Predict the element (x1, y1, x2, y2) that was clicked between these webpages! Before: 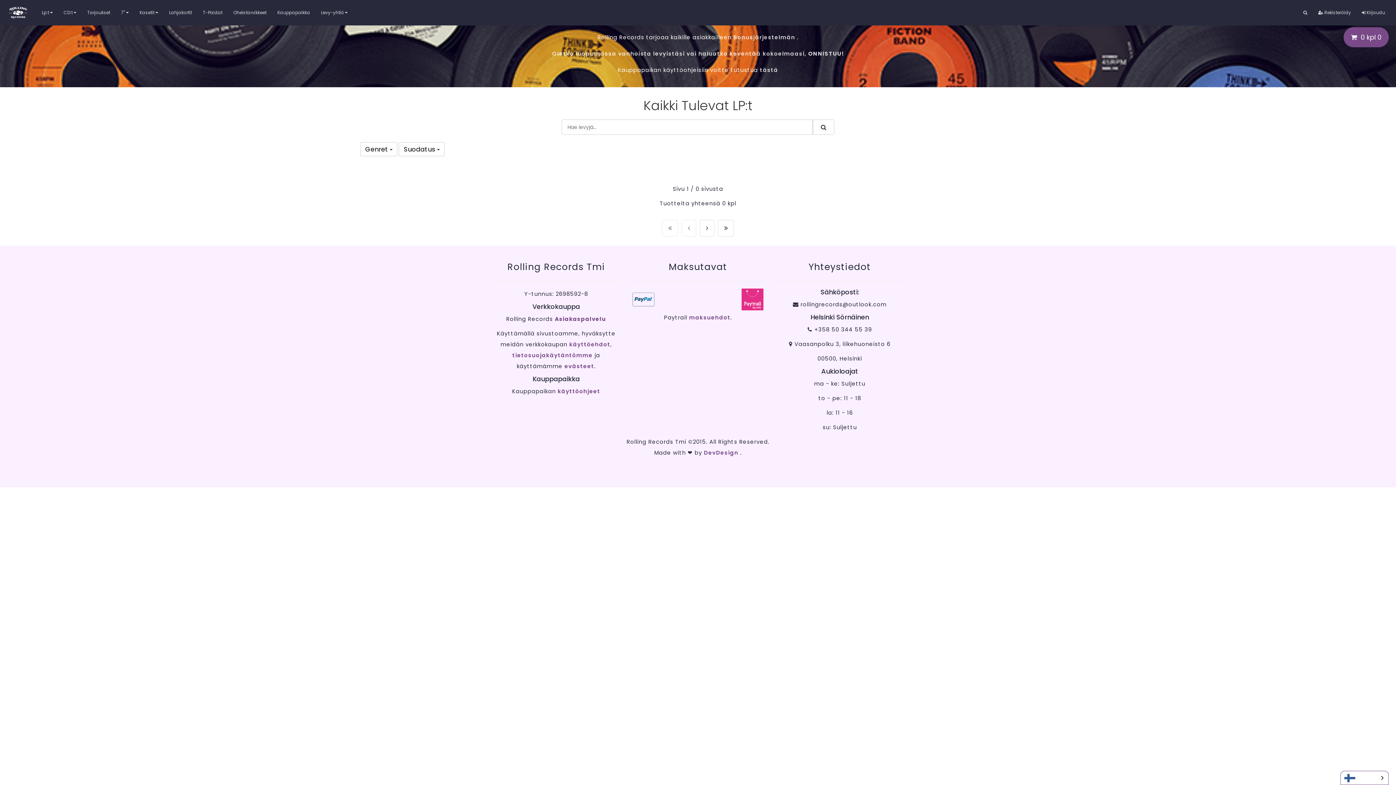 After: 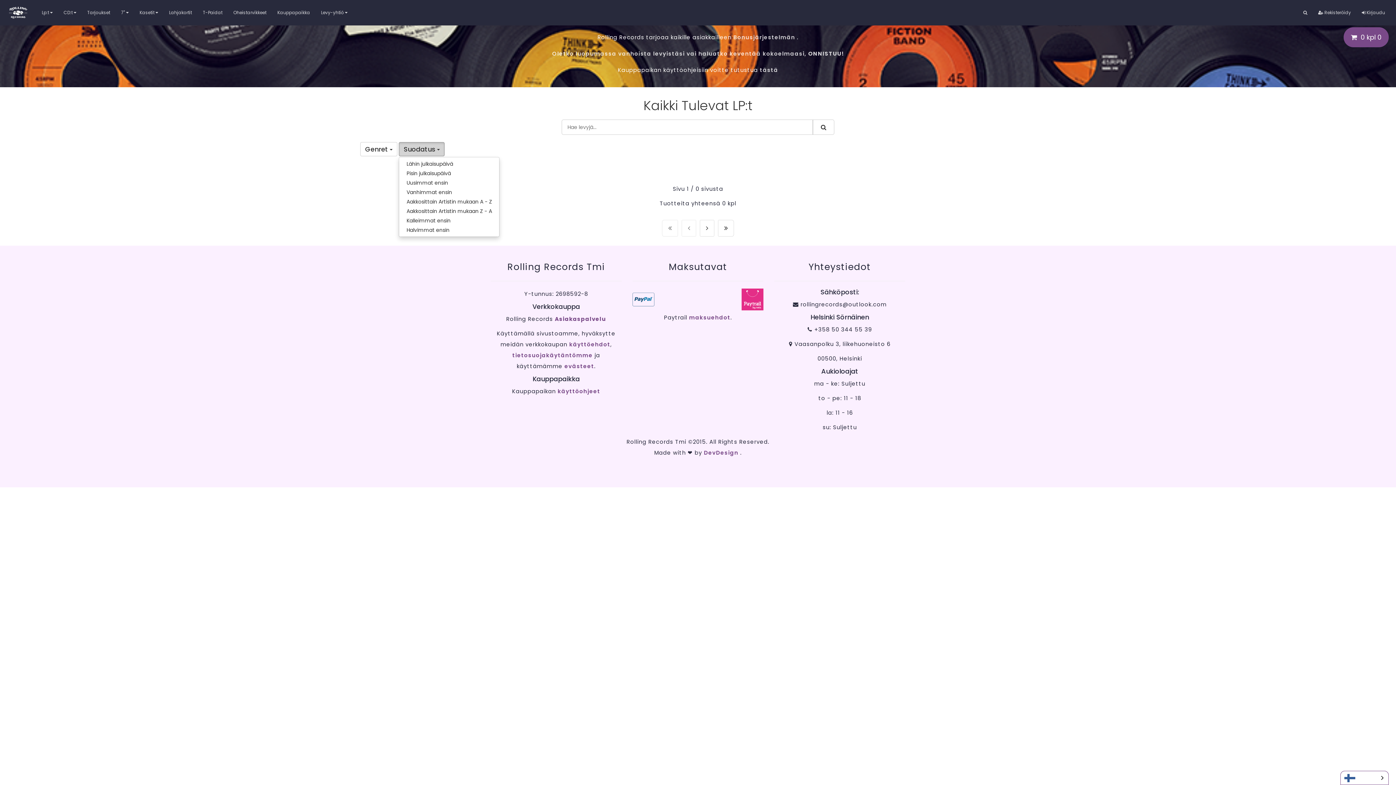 Action: bbox: (399, 142, 444, 156) label: Suodatus 